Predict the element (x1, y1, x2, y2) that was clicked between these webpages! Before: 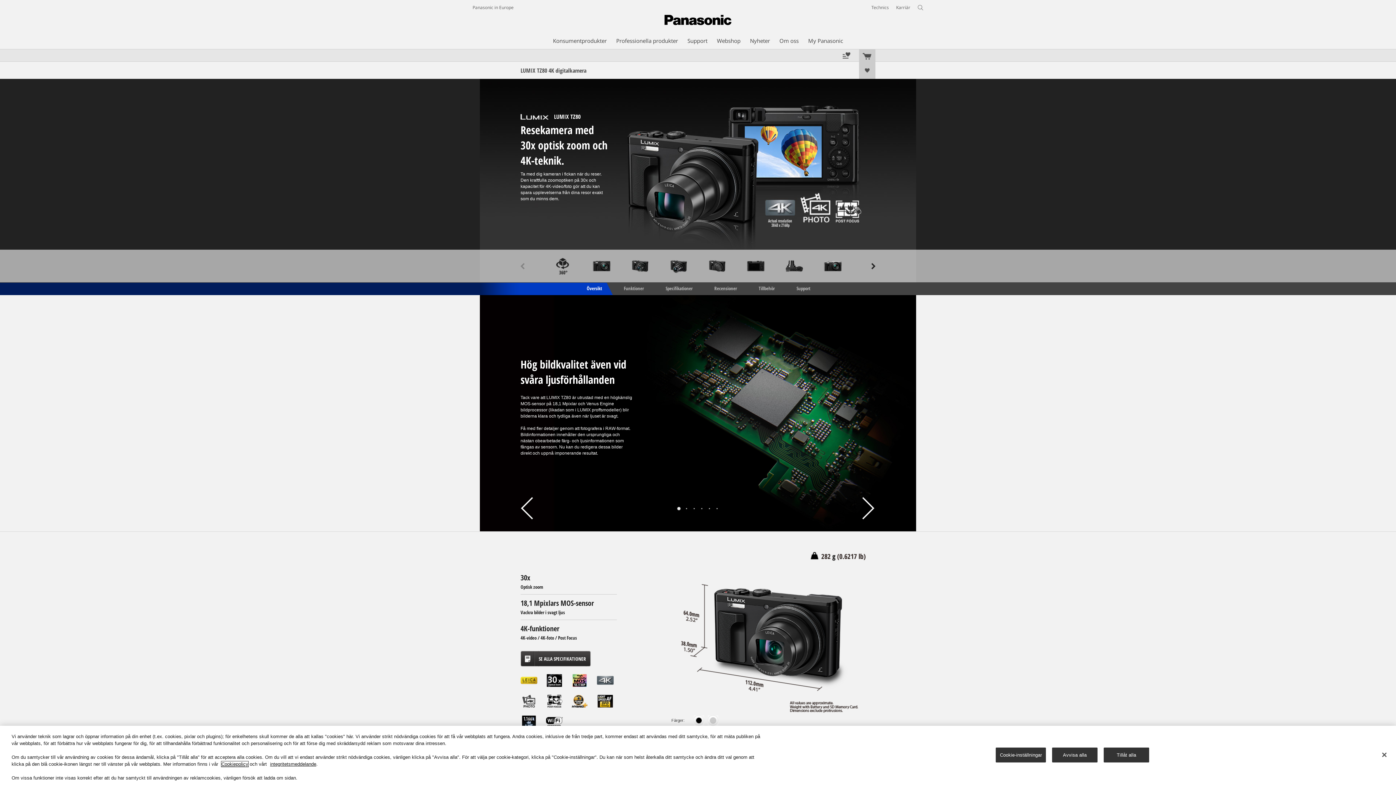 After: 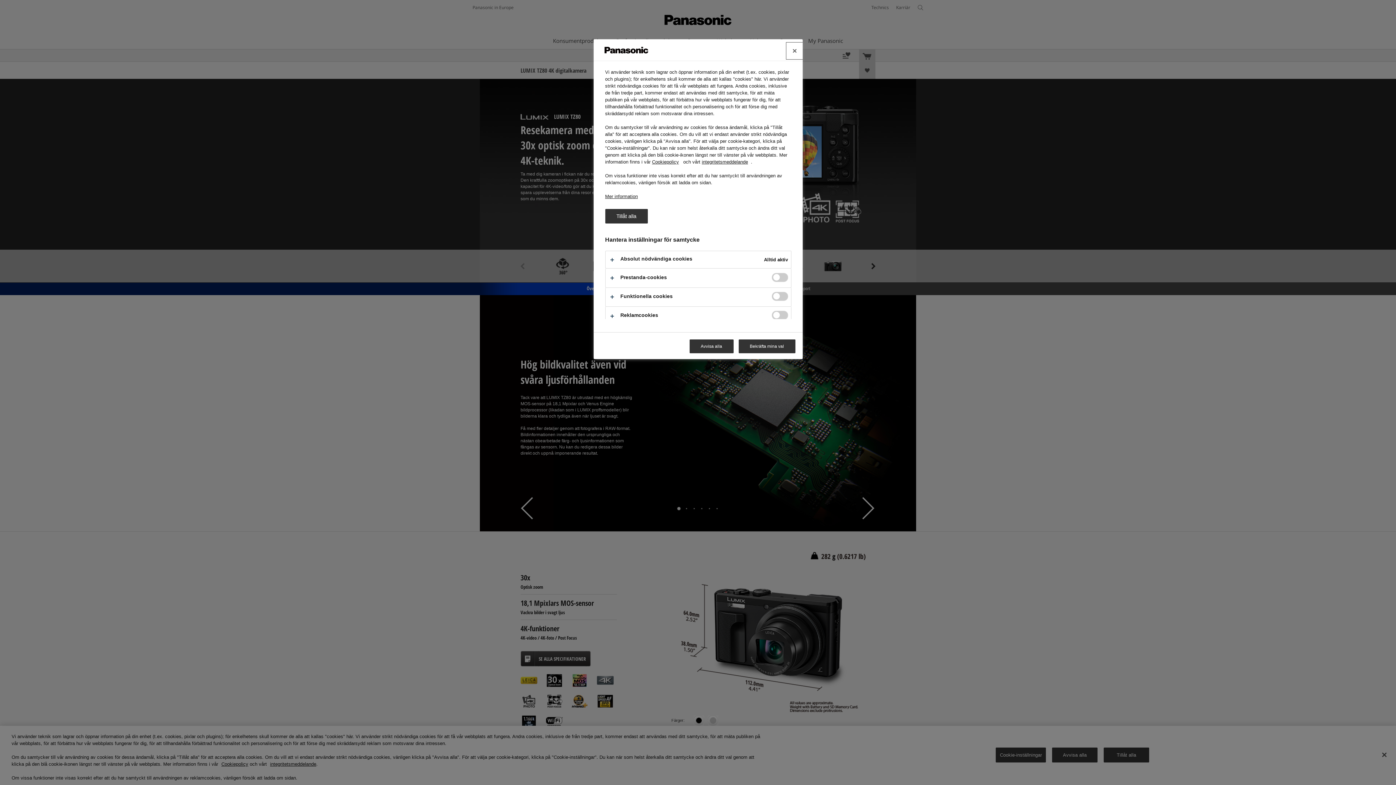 Action: bbox: (996, 747, 1046, 762) label: Cookie-inställningar